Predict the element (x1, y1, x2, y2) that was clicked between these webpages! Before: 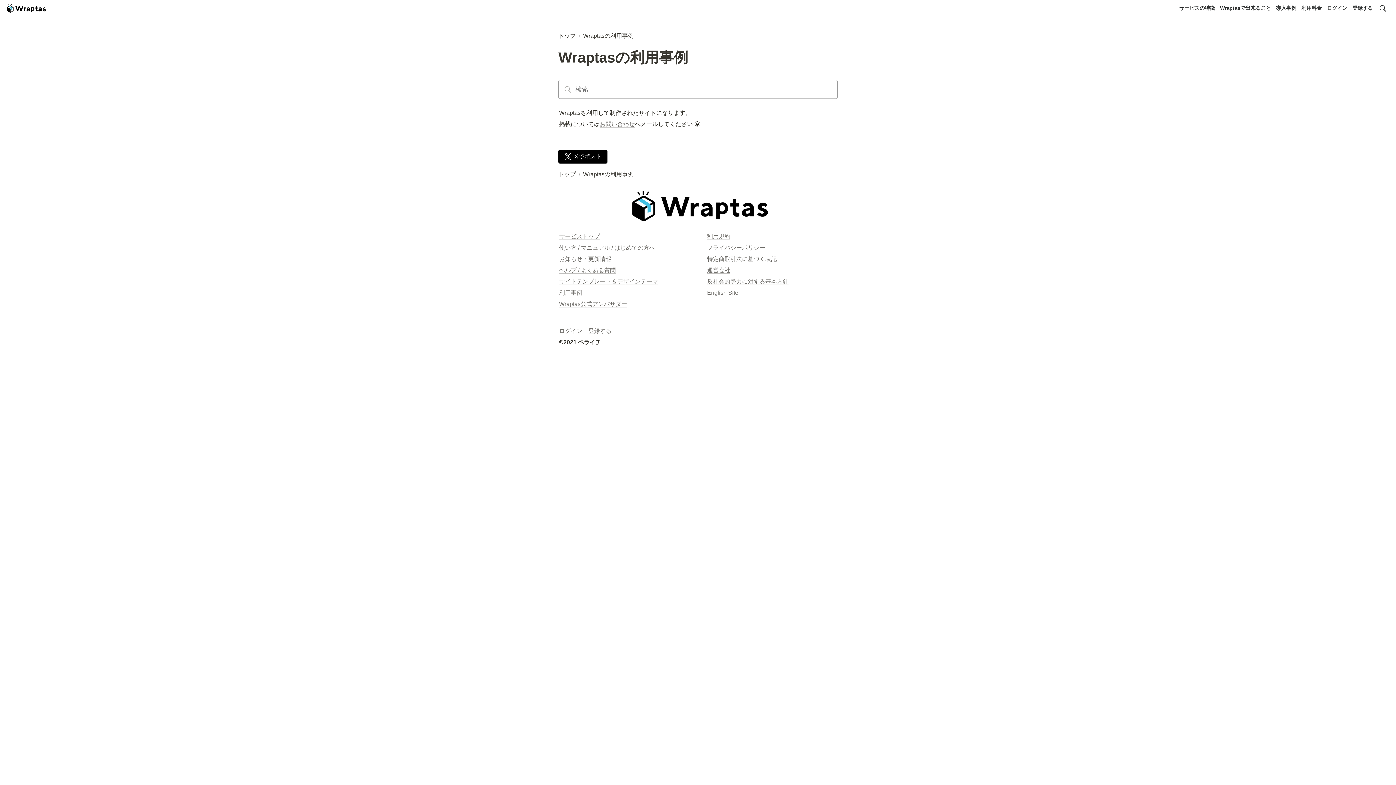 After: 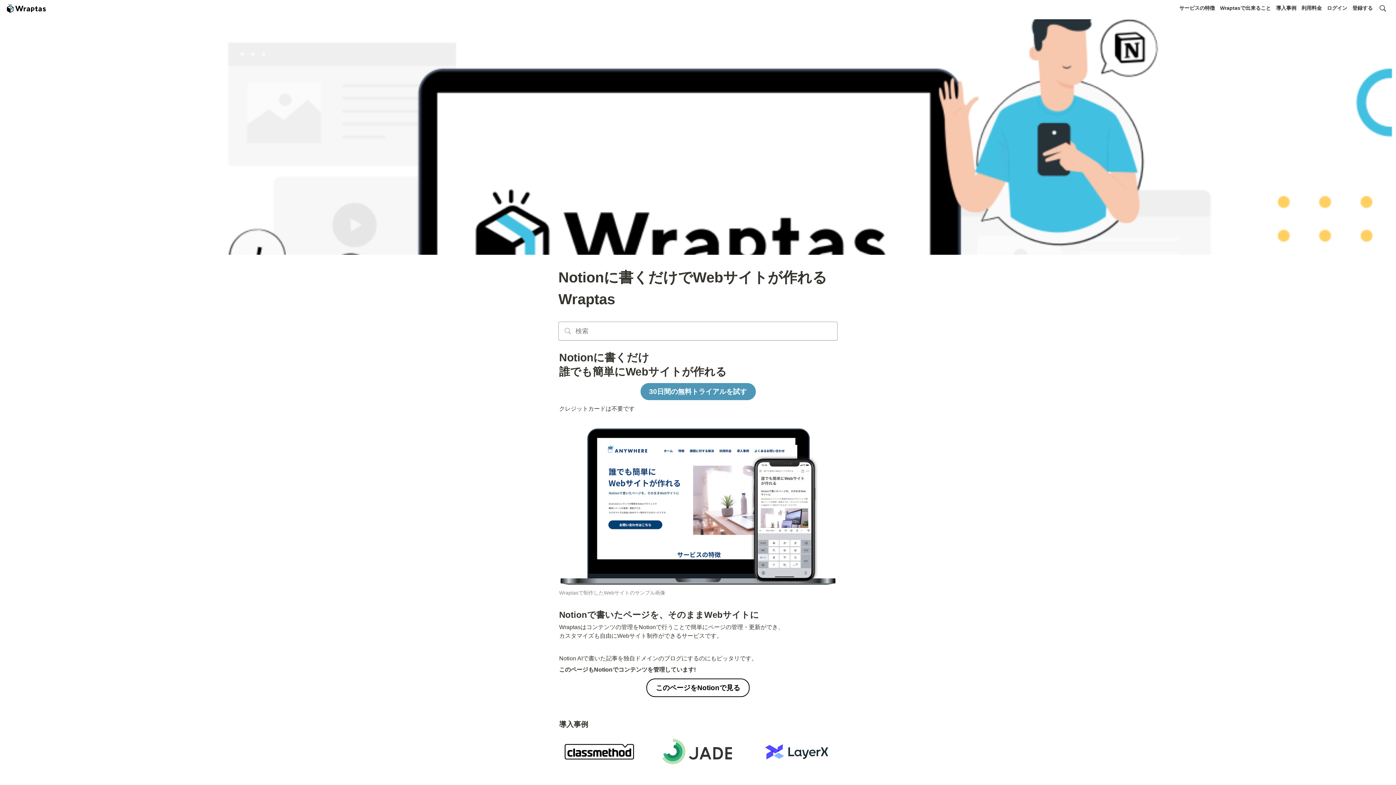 Action: bbox: (5, 2, 45, 14)